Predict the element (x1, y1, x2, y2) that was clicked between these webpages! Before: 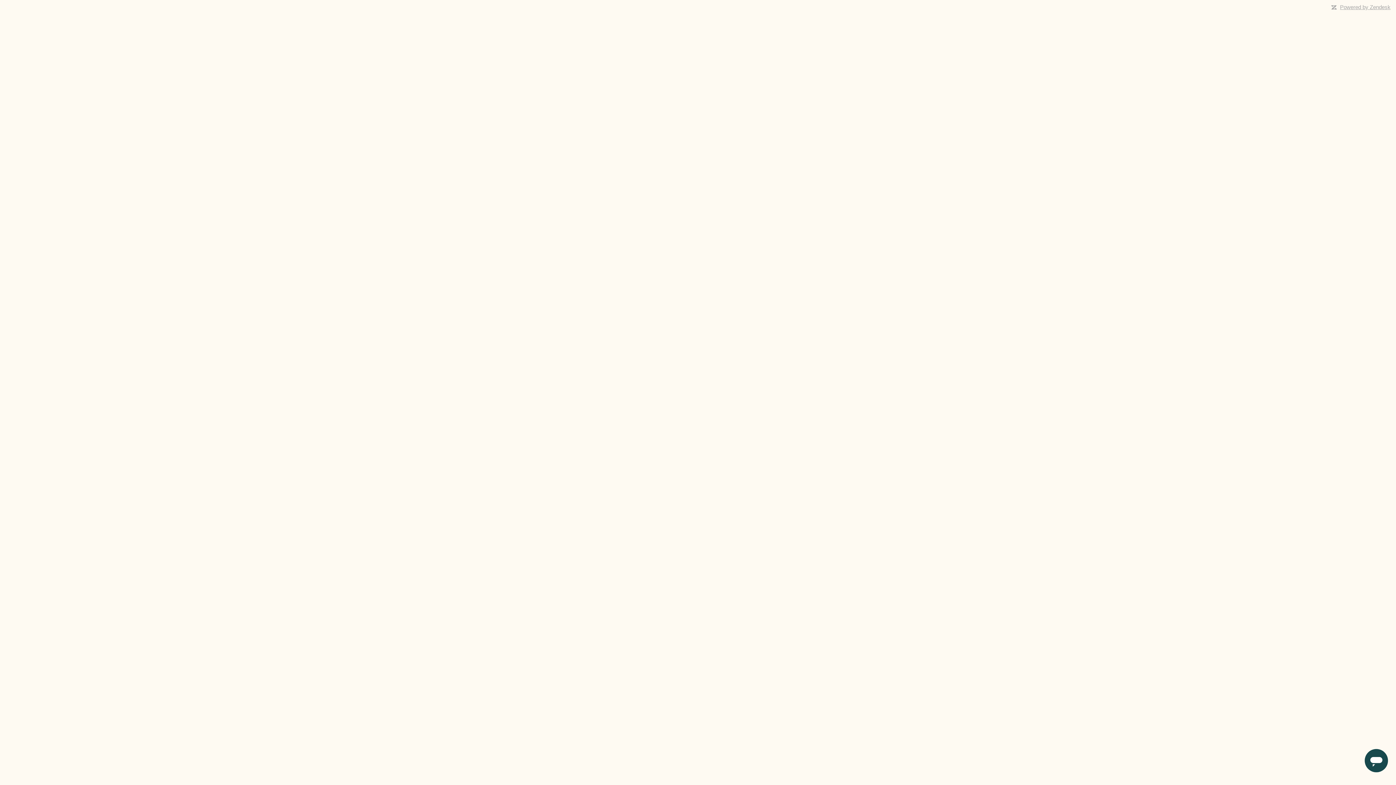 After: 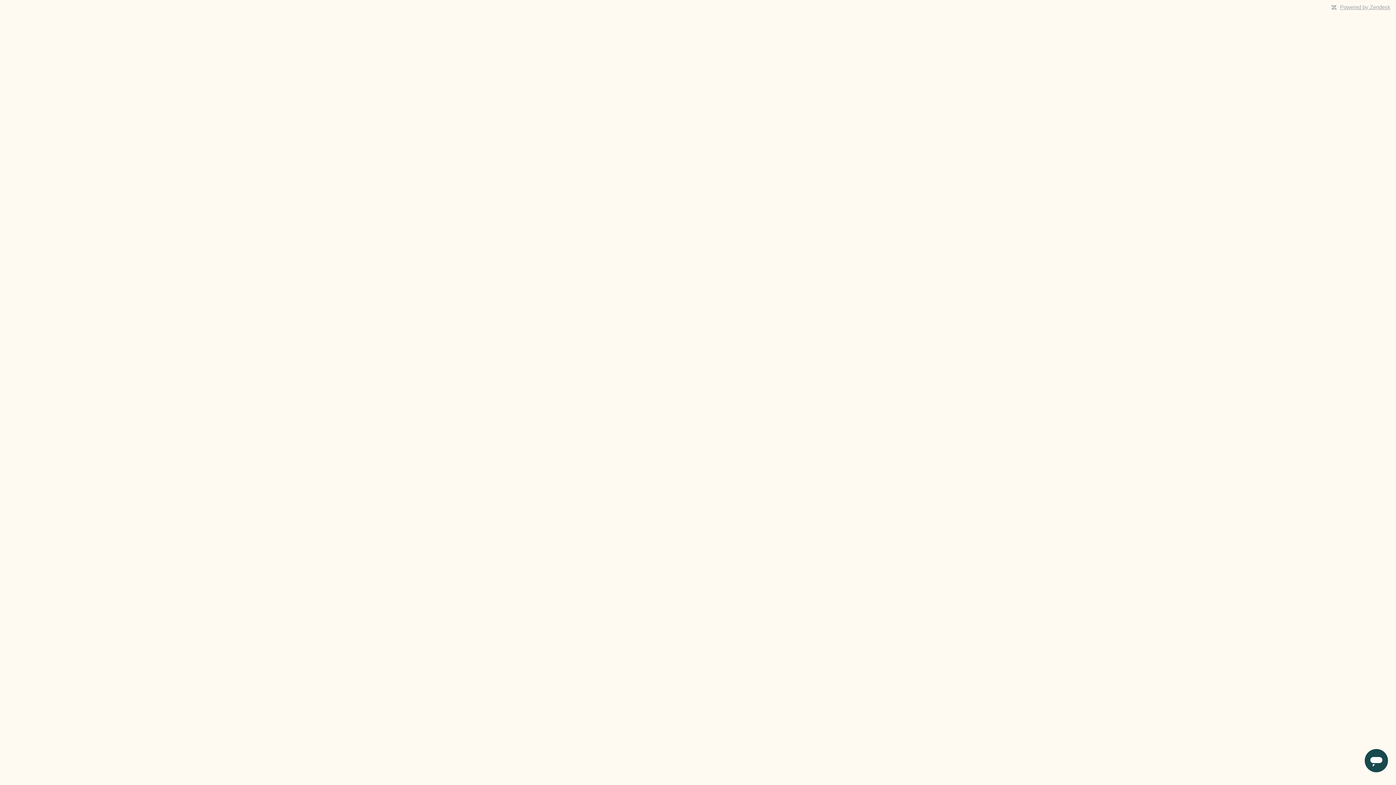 Action: label: Powered by Zendesk bbox: (1340, 4, 1390, 10)